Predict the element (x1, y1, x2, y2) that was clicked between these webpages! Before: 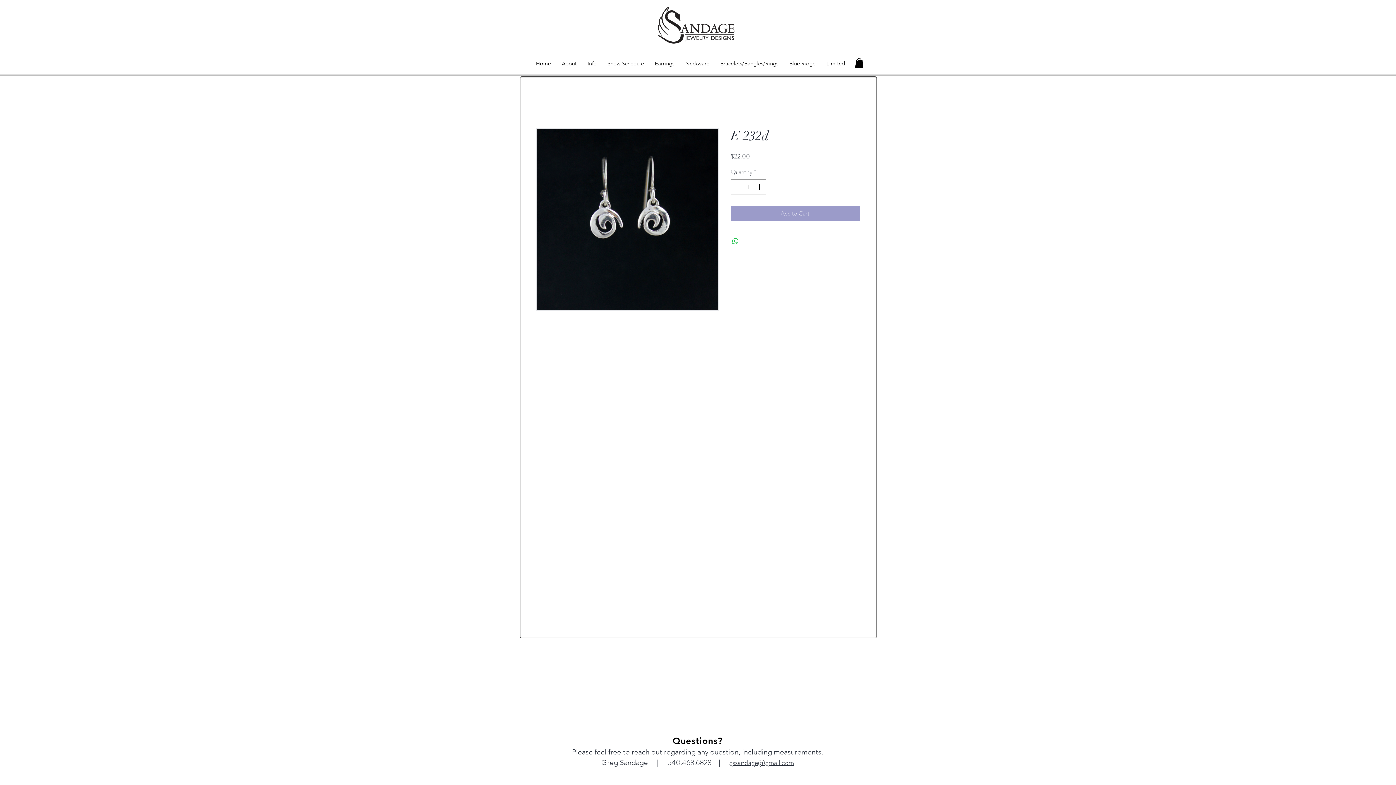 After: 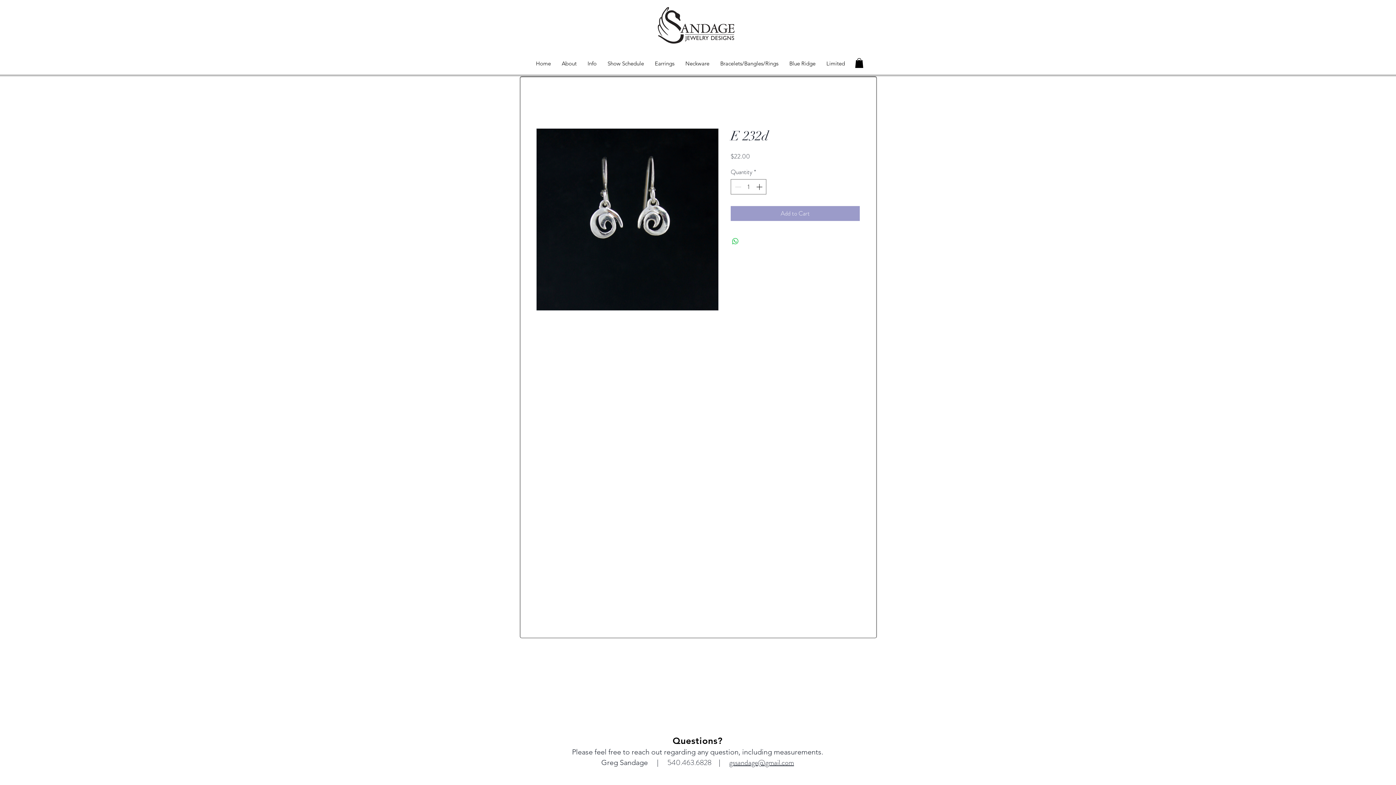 Action: bbox: (729, 757, 794, 768) label: gssandage@gmail.com